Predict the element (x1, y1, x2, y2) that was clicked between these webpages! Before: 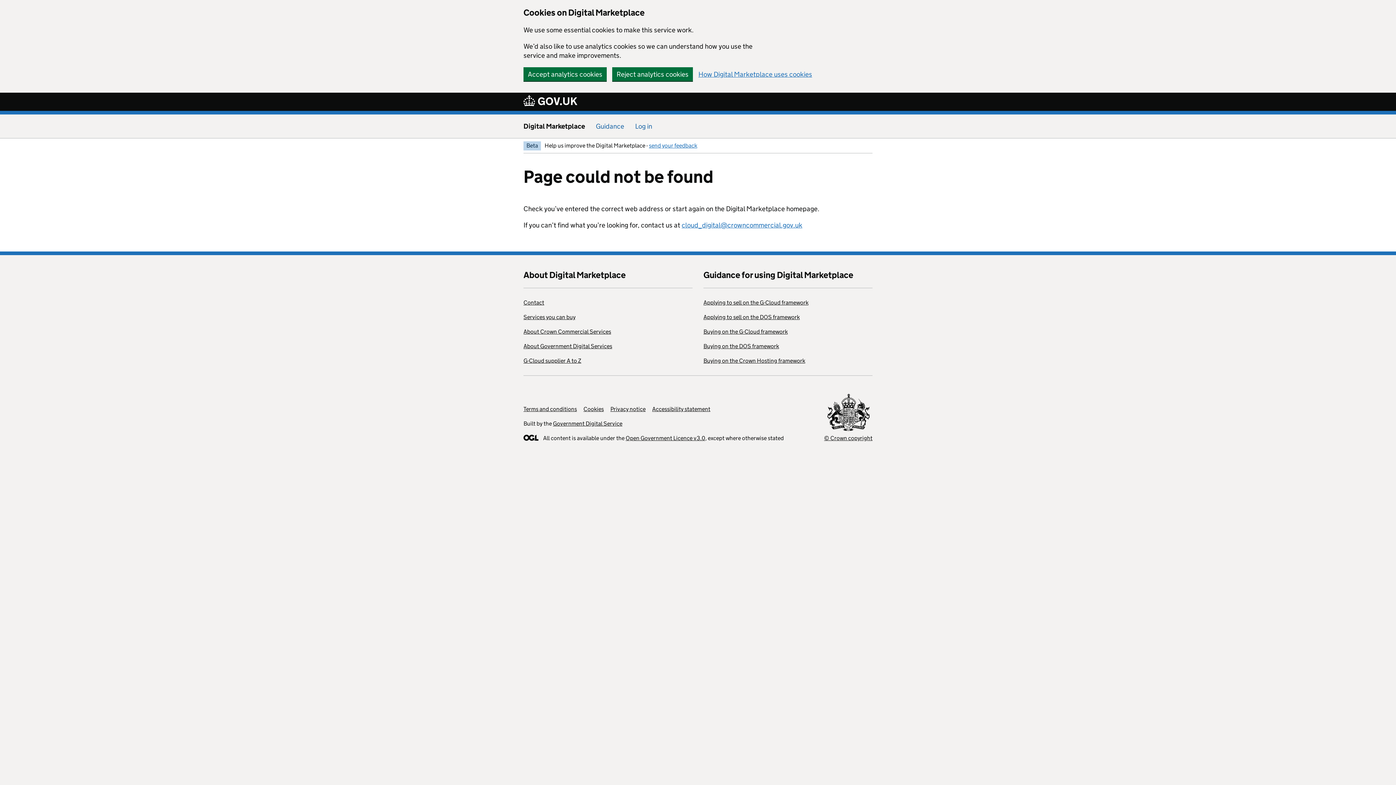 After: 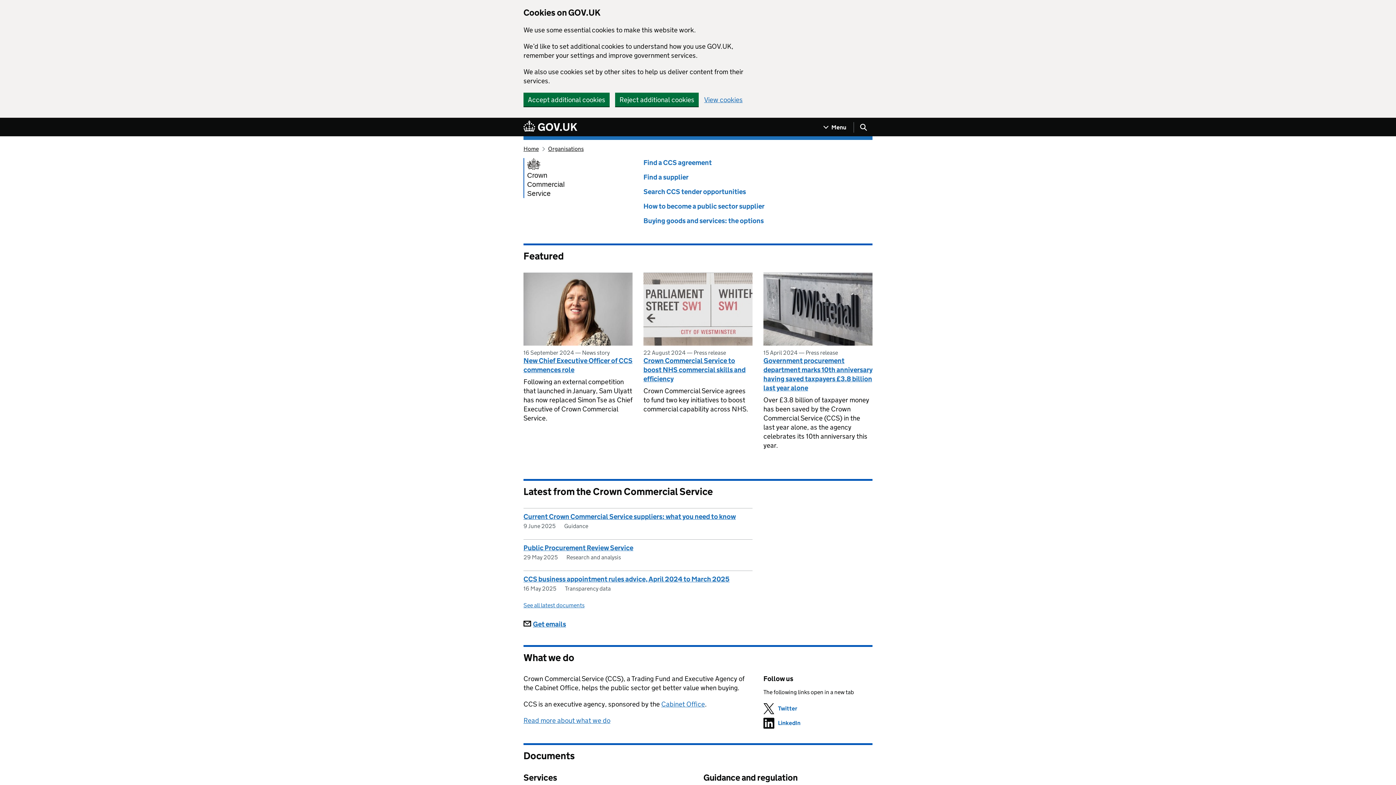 Action: bbox: (523, 328, 611, 335) label: About Crown Commercial Services